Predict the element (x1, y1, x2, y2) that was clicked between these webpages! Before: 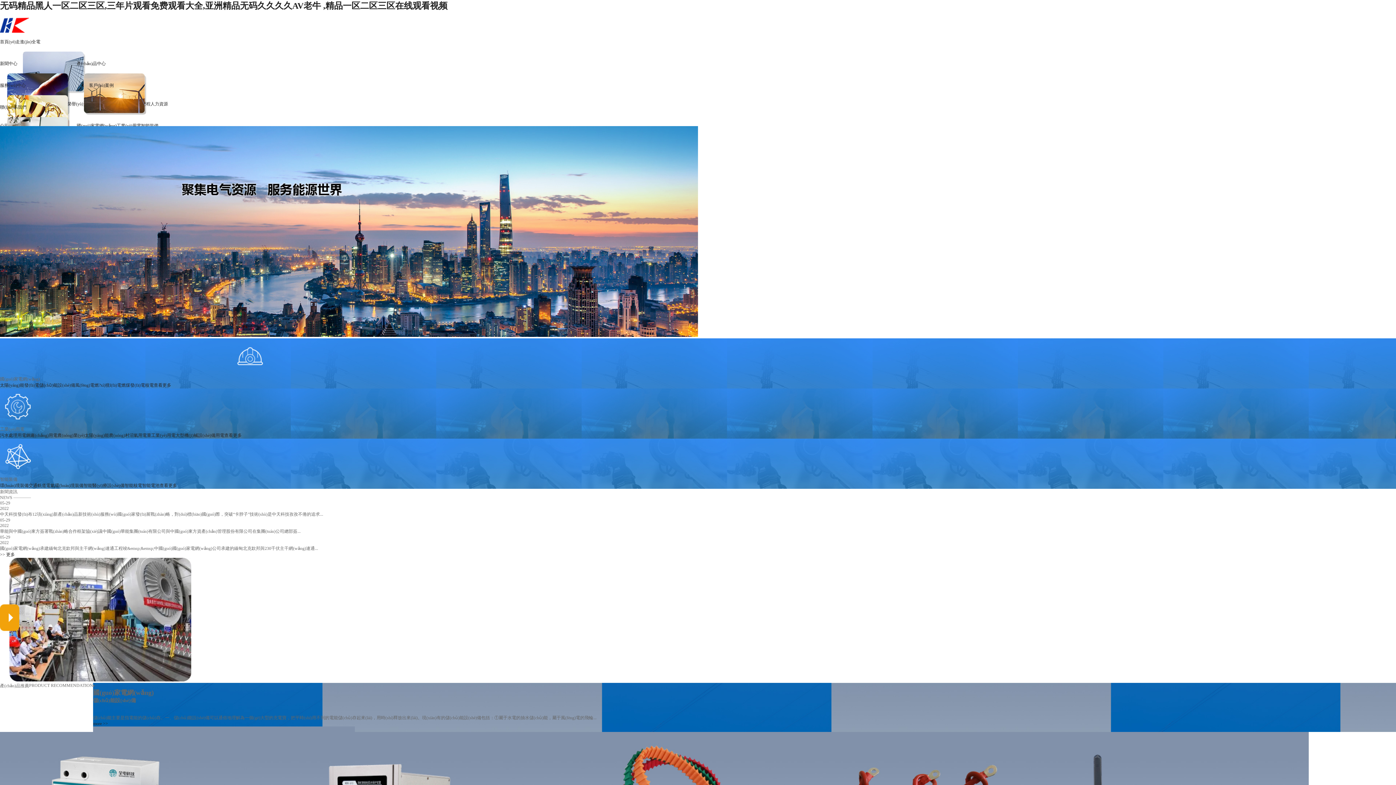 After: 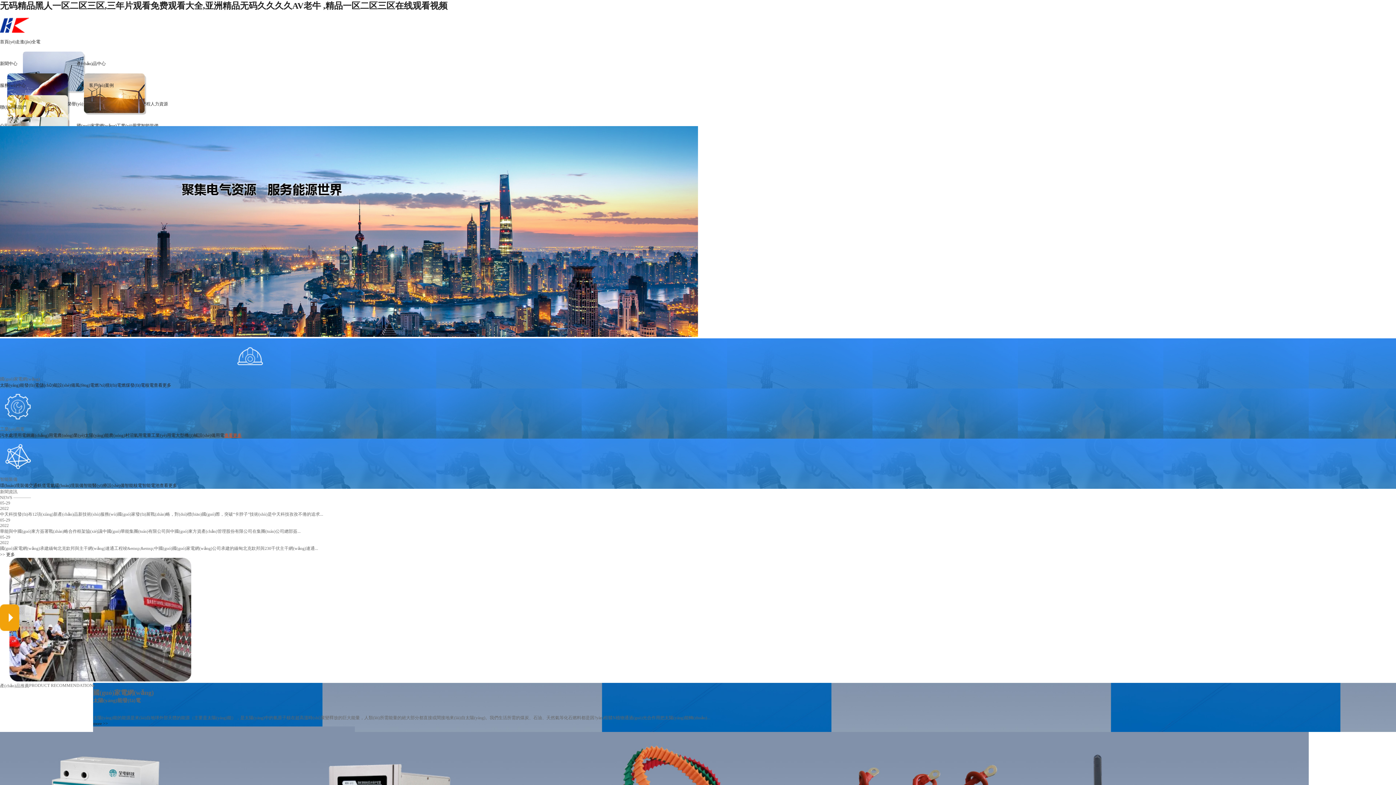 Action: bbox: (224, 433, 241, 438) label: 查看更多